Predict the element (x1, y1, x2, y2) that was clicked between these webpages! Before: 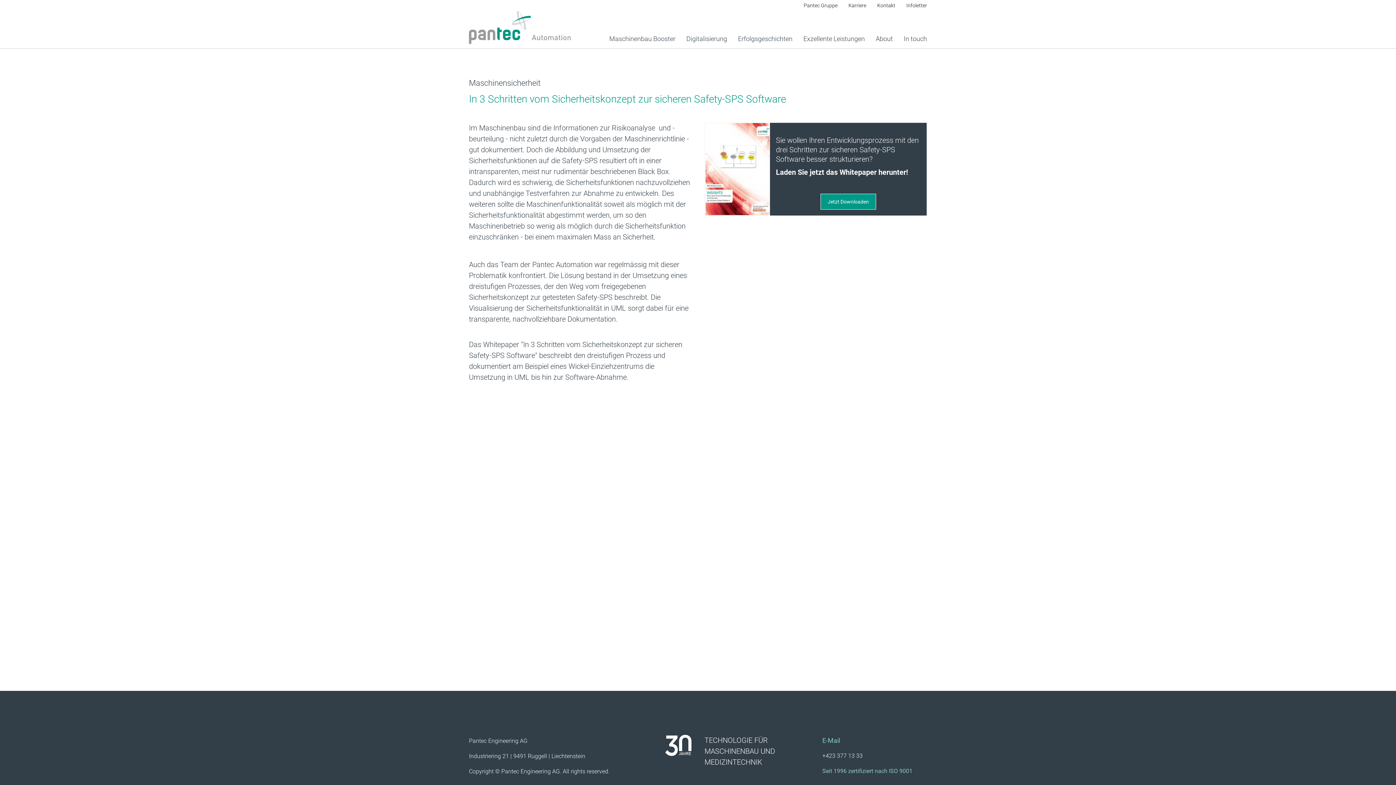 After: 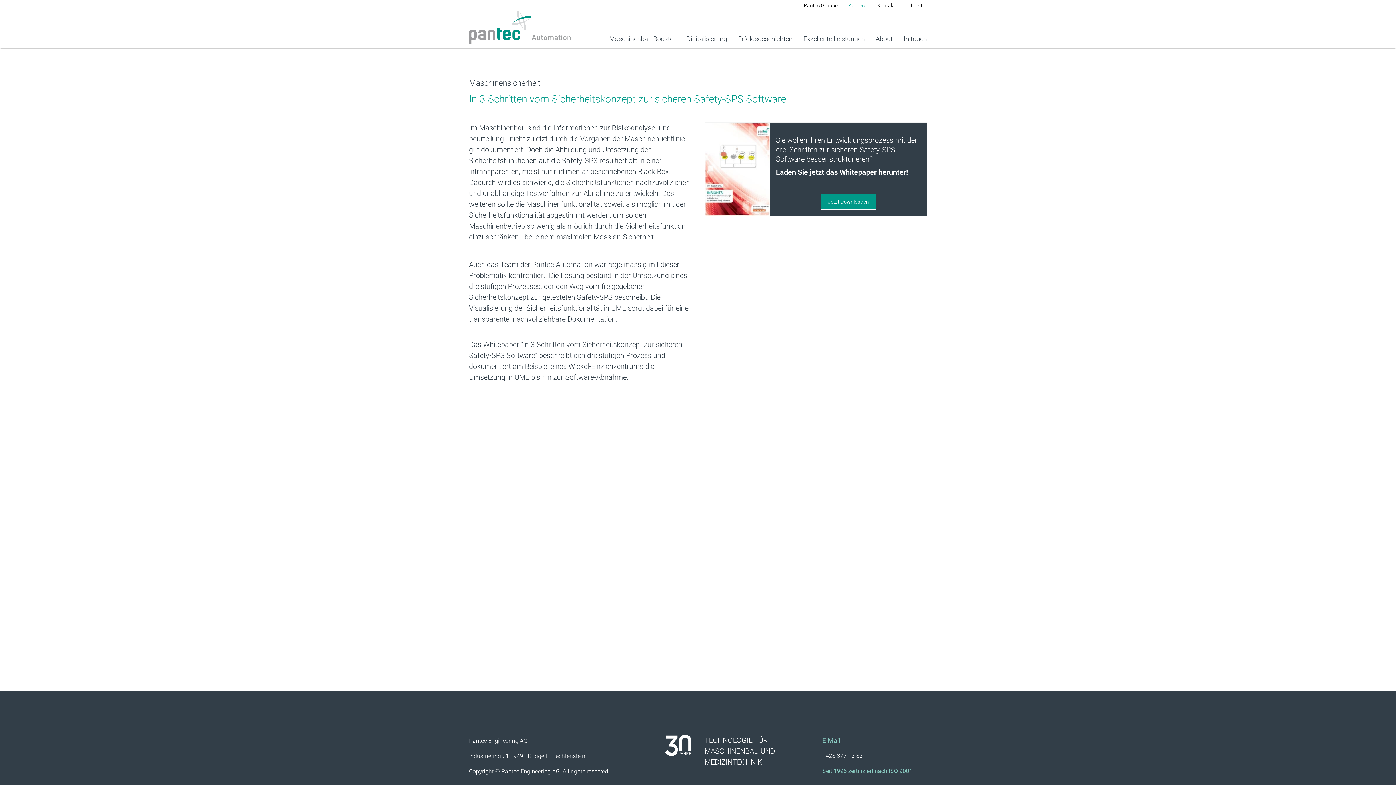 Action: label: Karriere bbox: (848, 0, 877, 11)